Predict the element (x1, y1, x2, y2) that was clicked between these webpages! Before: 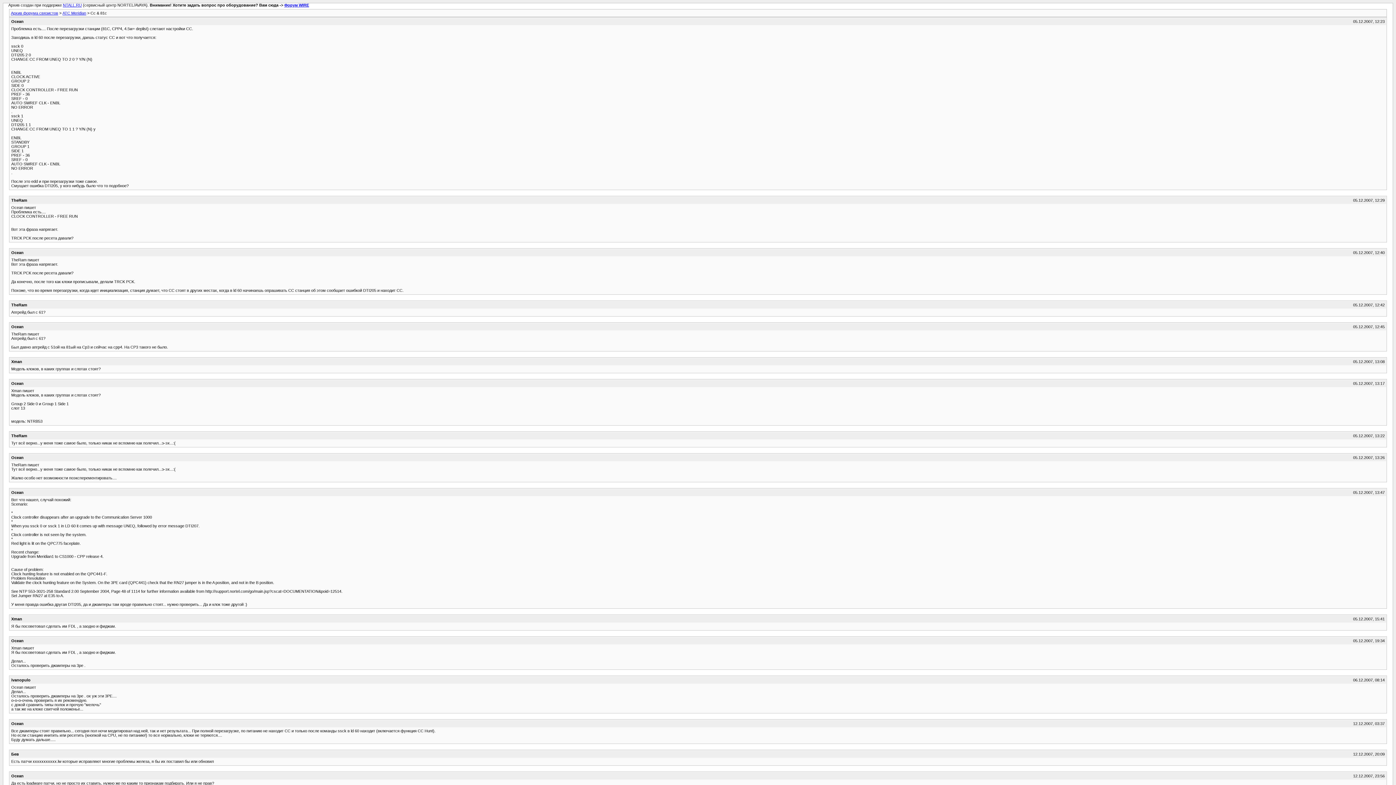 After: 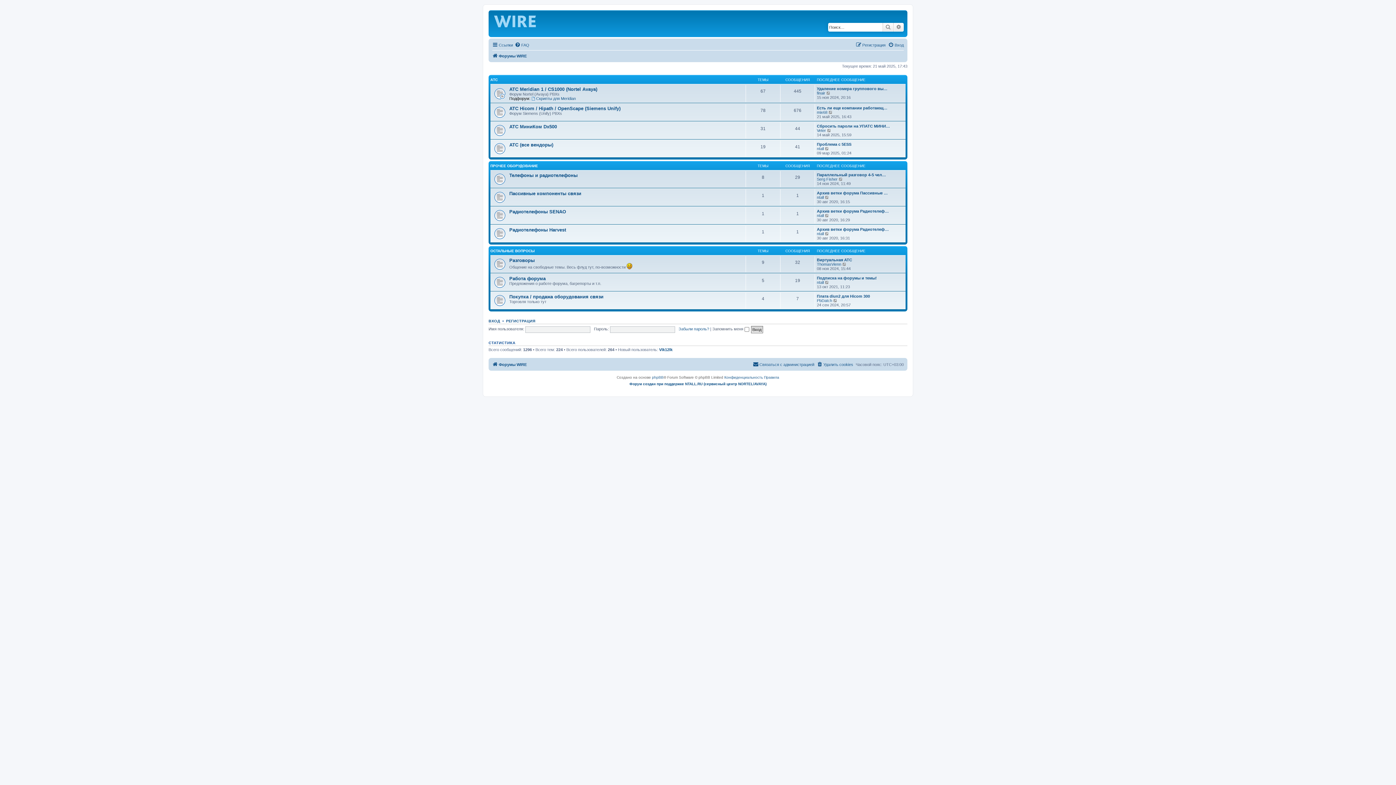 Action: label: Форум WIRE bbox: (284, 2, 309, 7)